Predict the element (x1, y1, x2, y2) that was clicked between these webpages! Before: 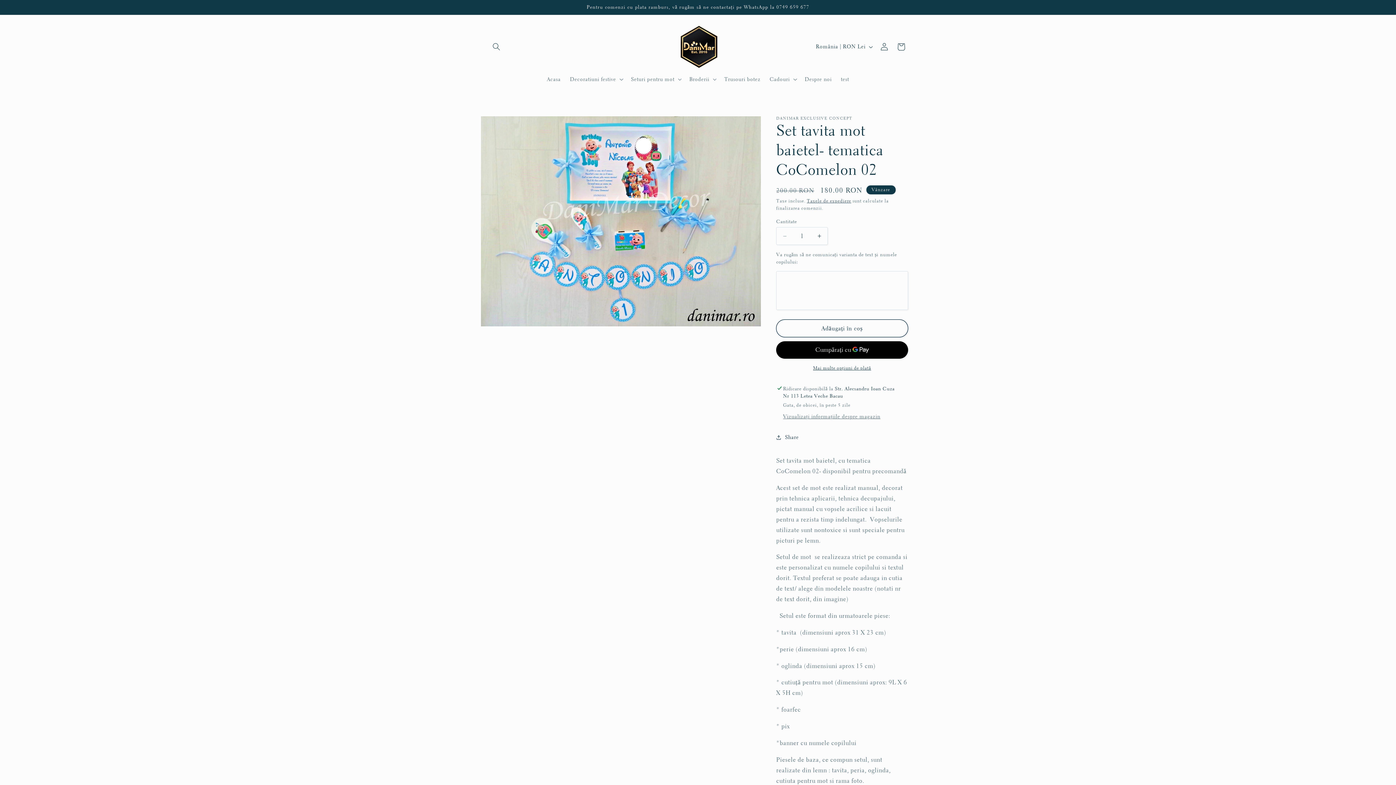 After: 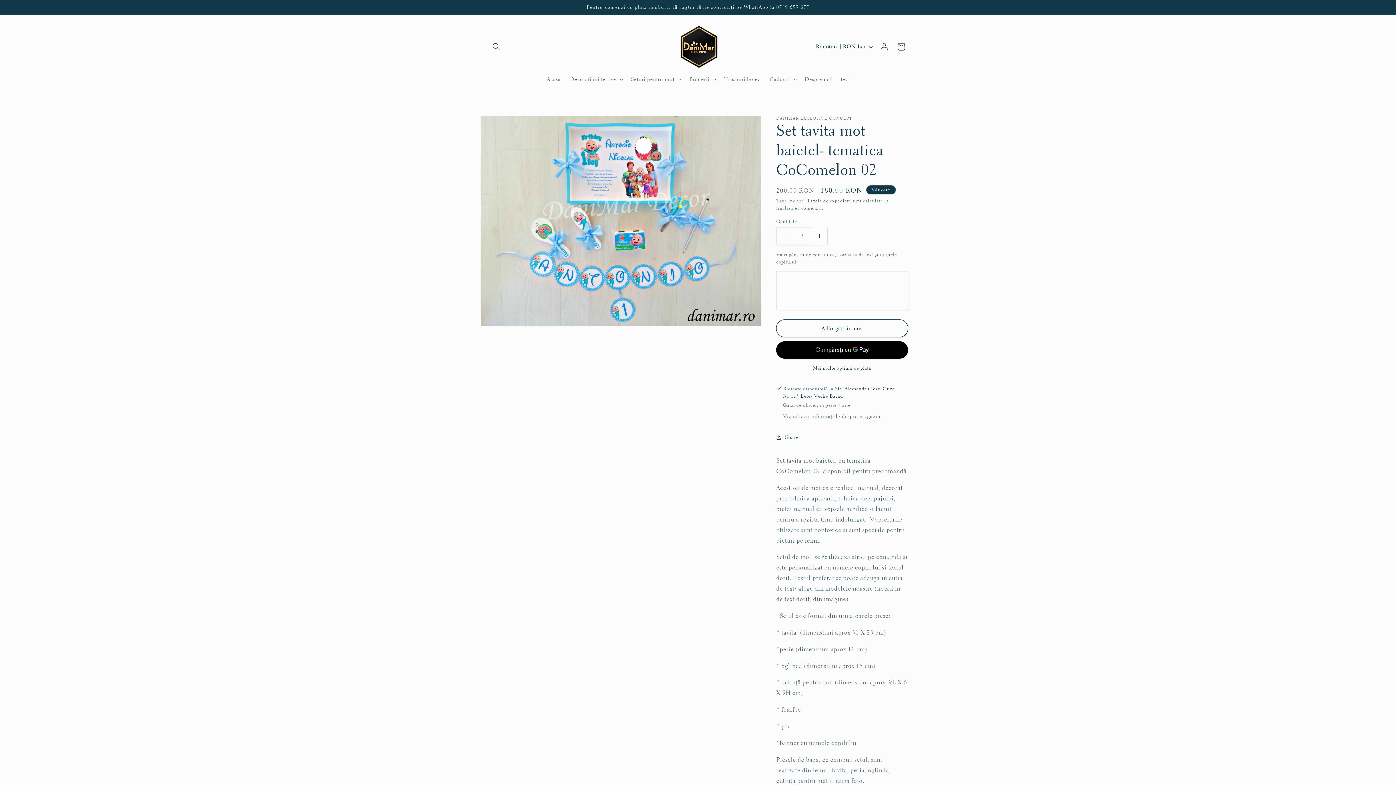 Action: bbox: (811, 227, 827, 245) label: Creșteți cantitatea pentru Set tavita mot baietel- tematica CoComelon 02